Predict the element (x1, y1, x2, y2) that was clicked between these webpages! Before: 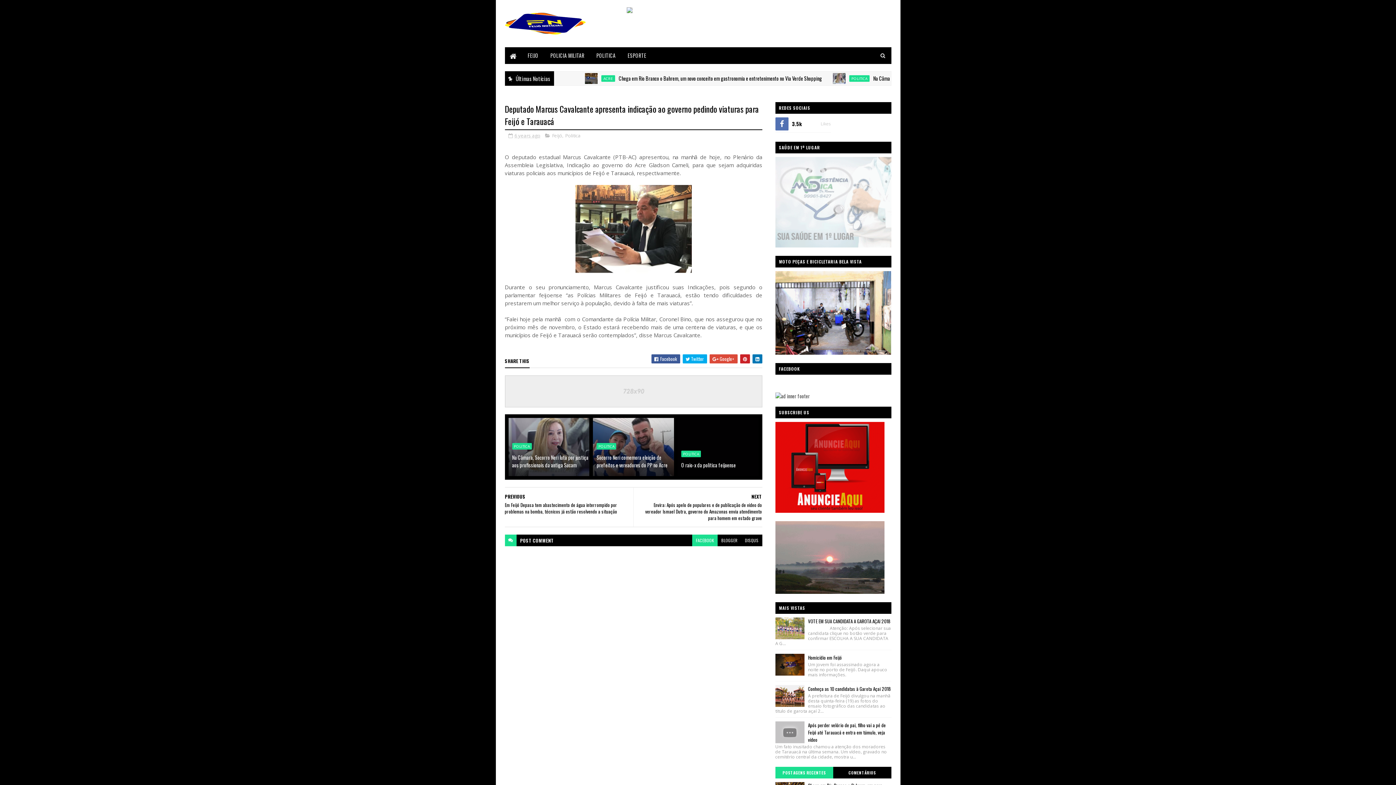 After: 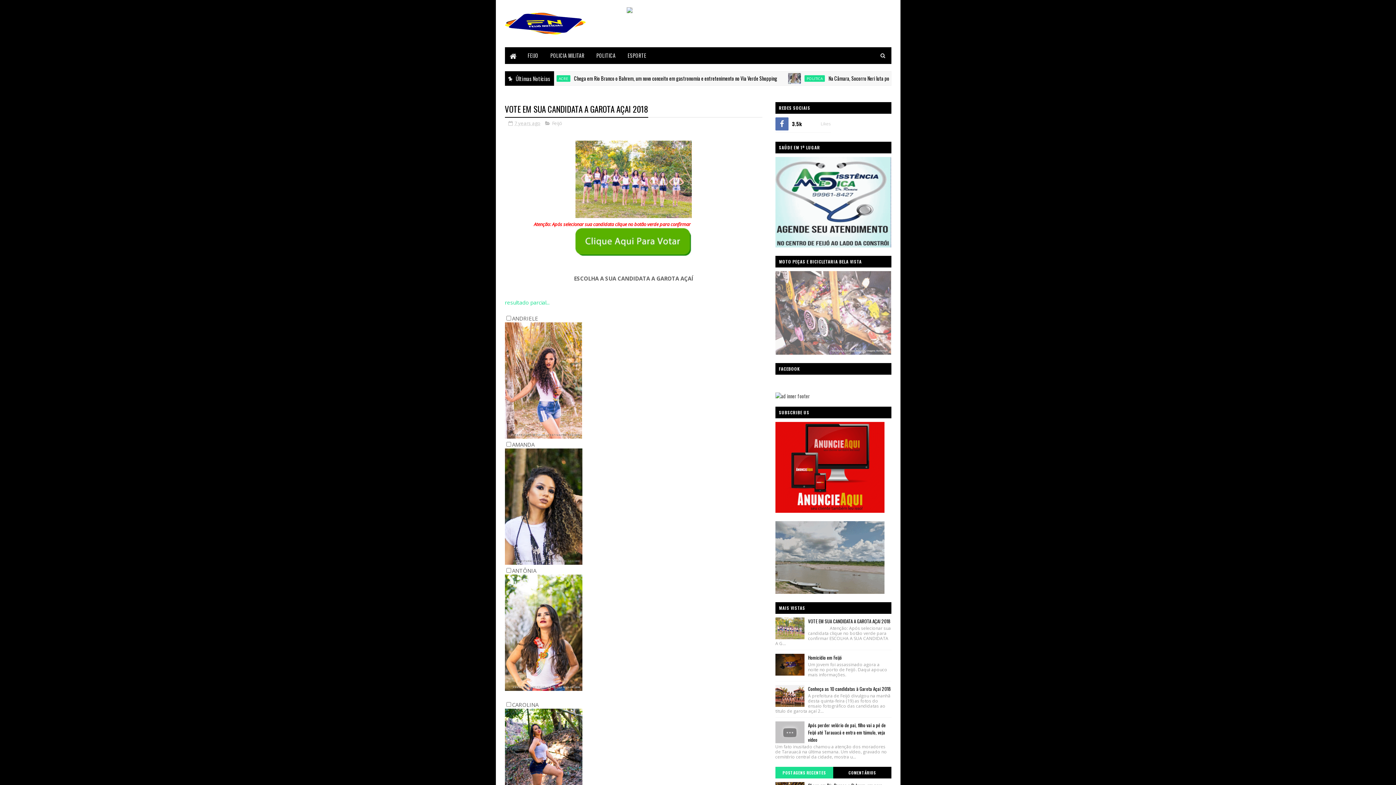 Action: bbox: (808, 617, 890, 625) label: VOTE EM SUA CANDIDATA A GAROTA AÇAI 2018